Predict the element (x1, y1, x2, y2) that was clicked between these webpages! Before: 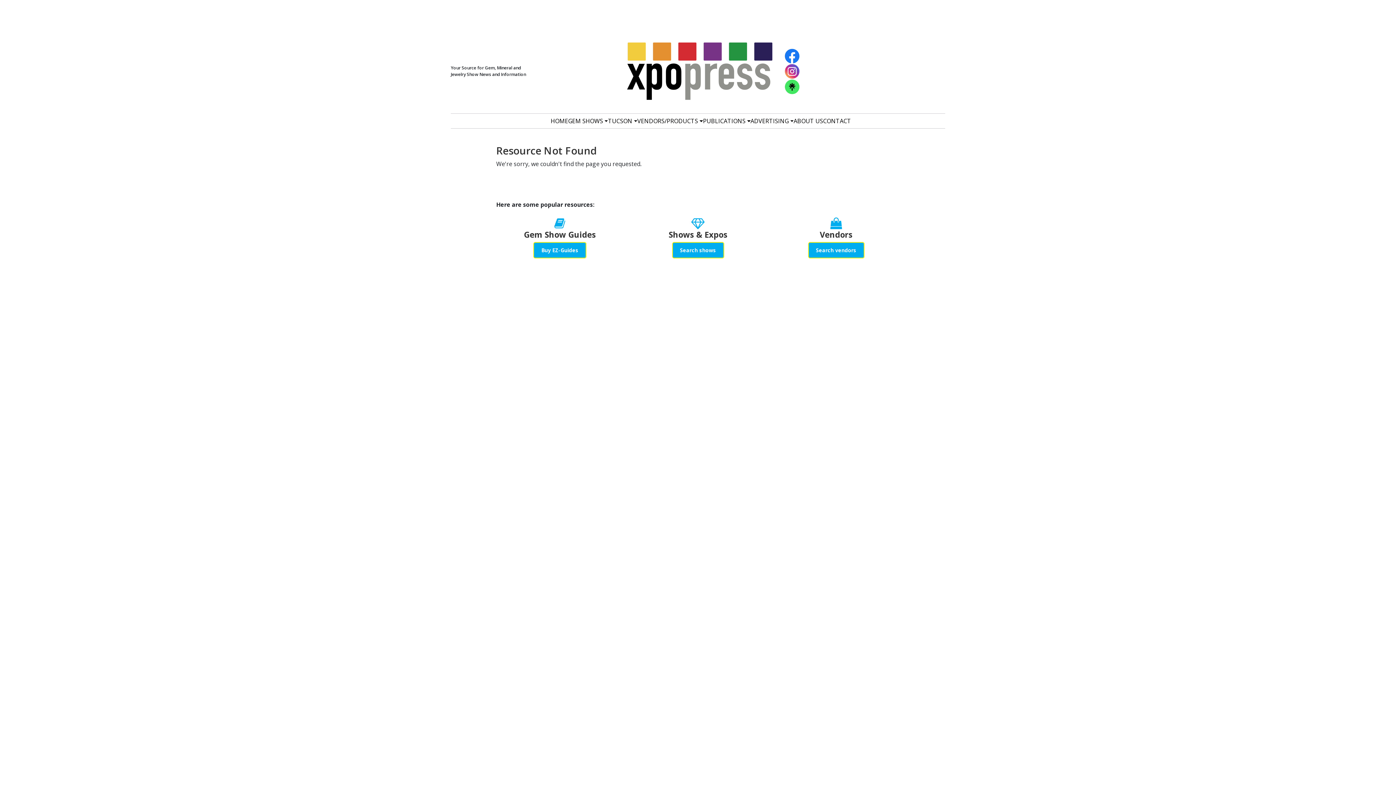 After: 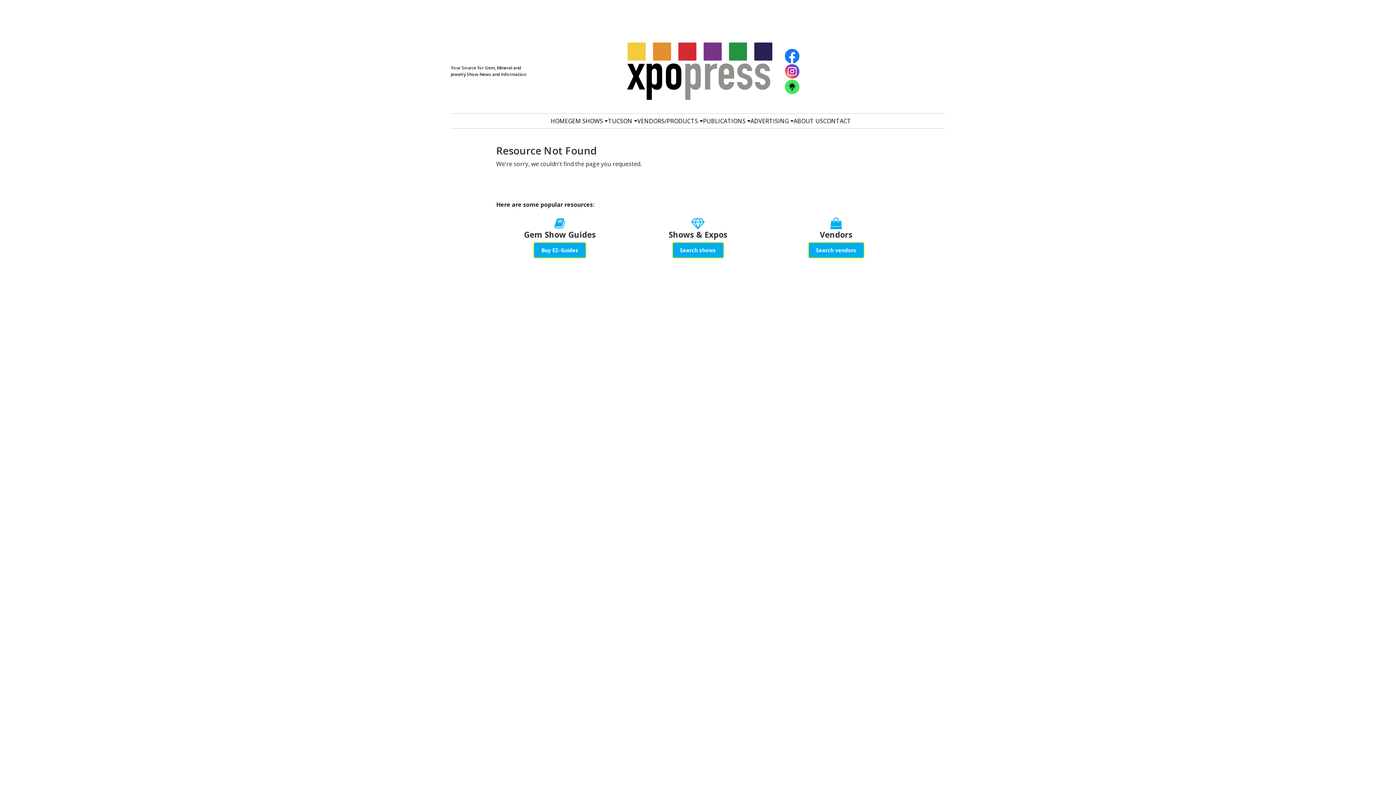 Action: bbox: (784, 48, 799, 63)